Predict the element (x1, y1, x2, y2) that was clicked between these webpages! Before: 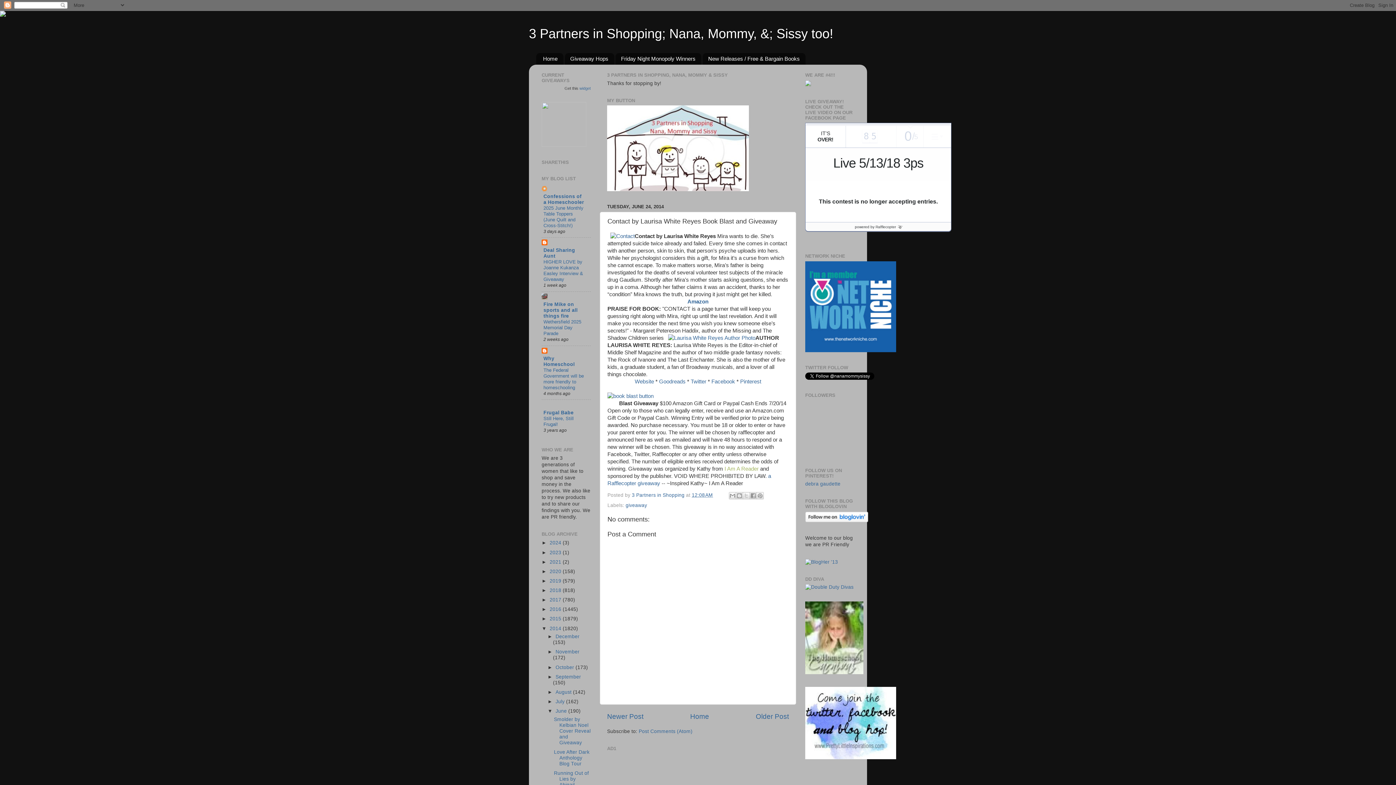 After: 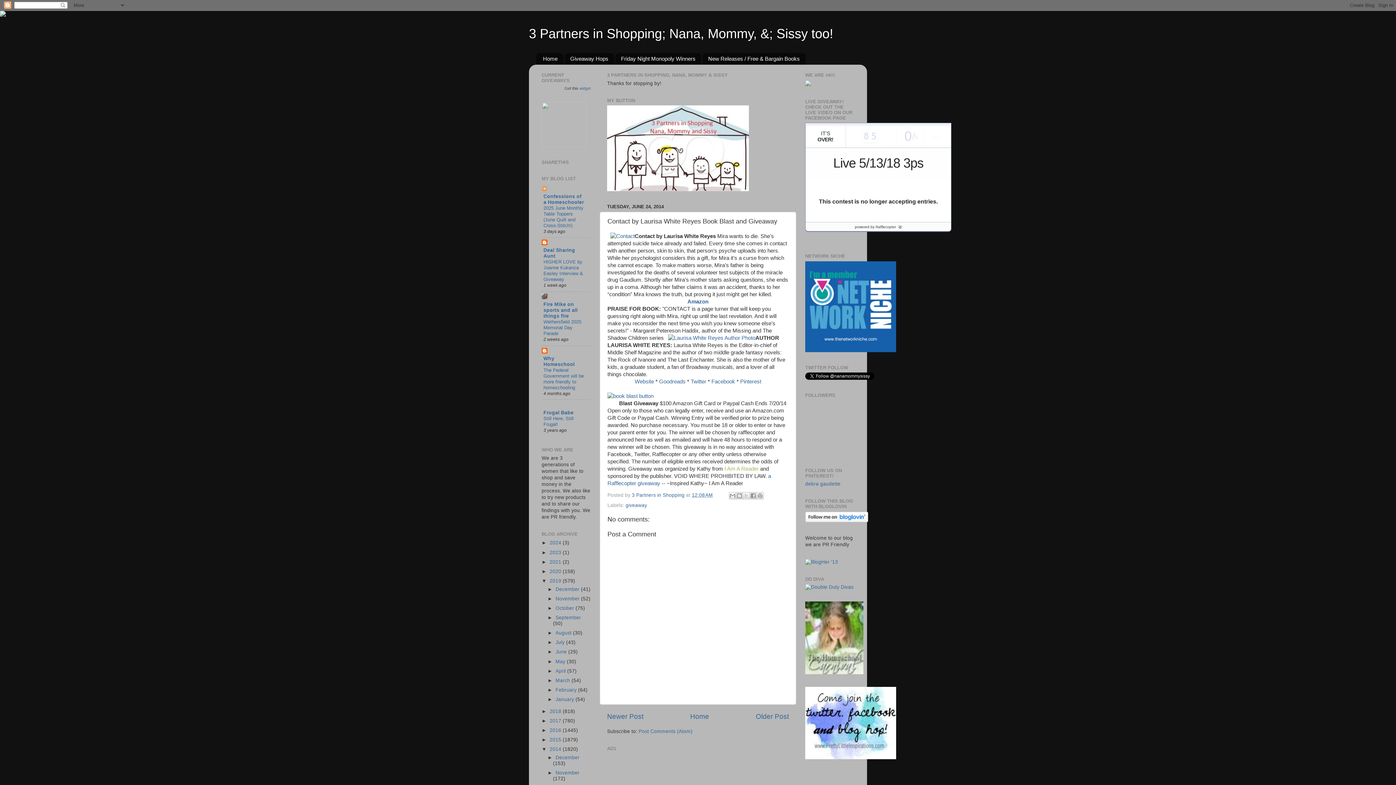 Action: bbox: (541, 578, 549, 583) label: ►  